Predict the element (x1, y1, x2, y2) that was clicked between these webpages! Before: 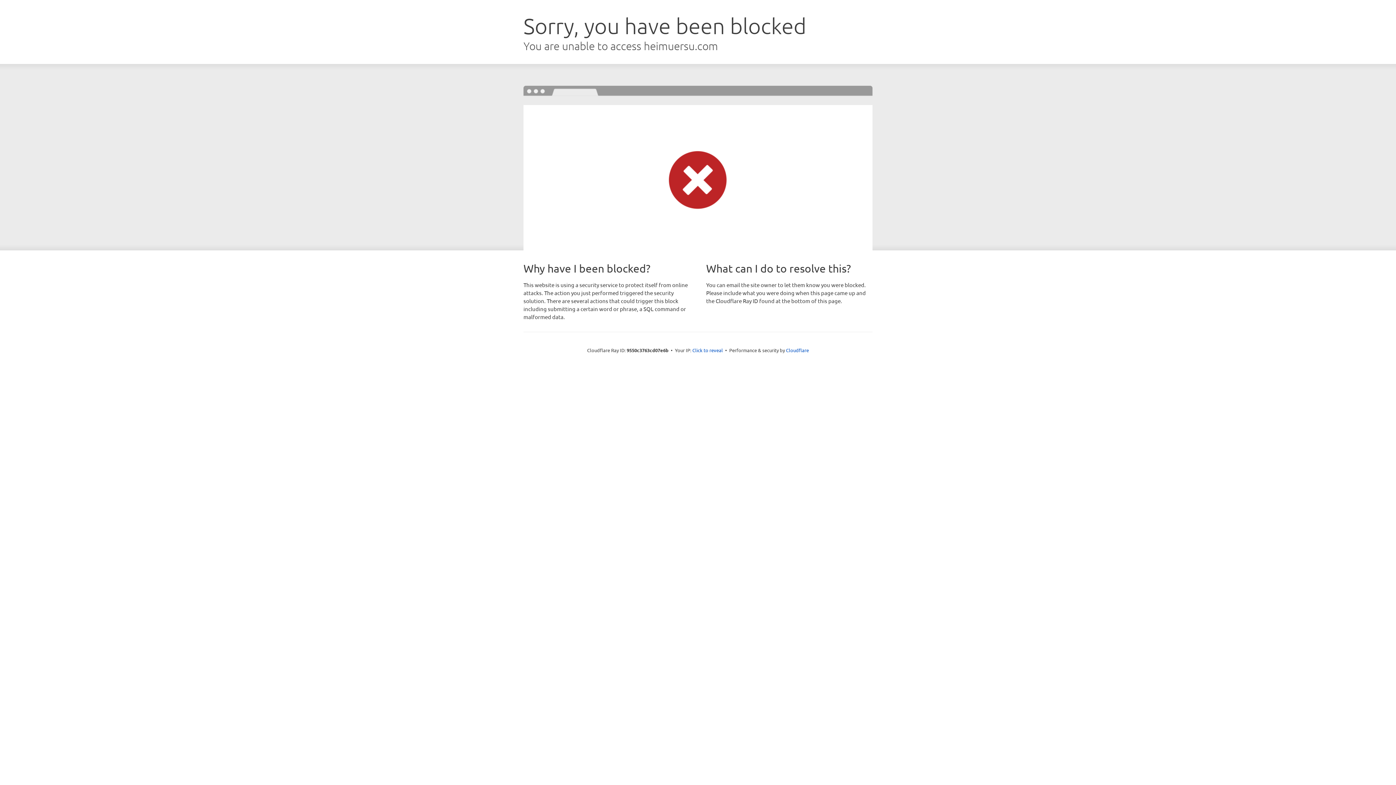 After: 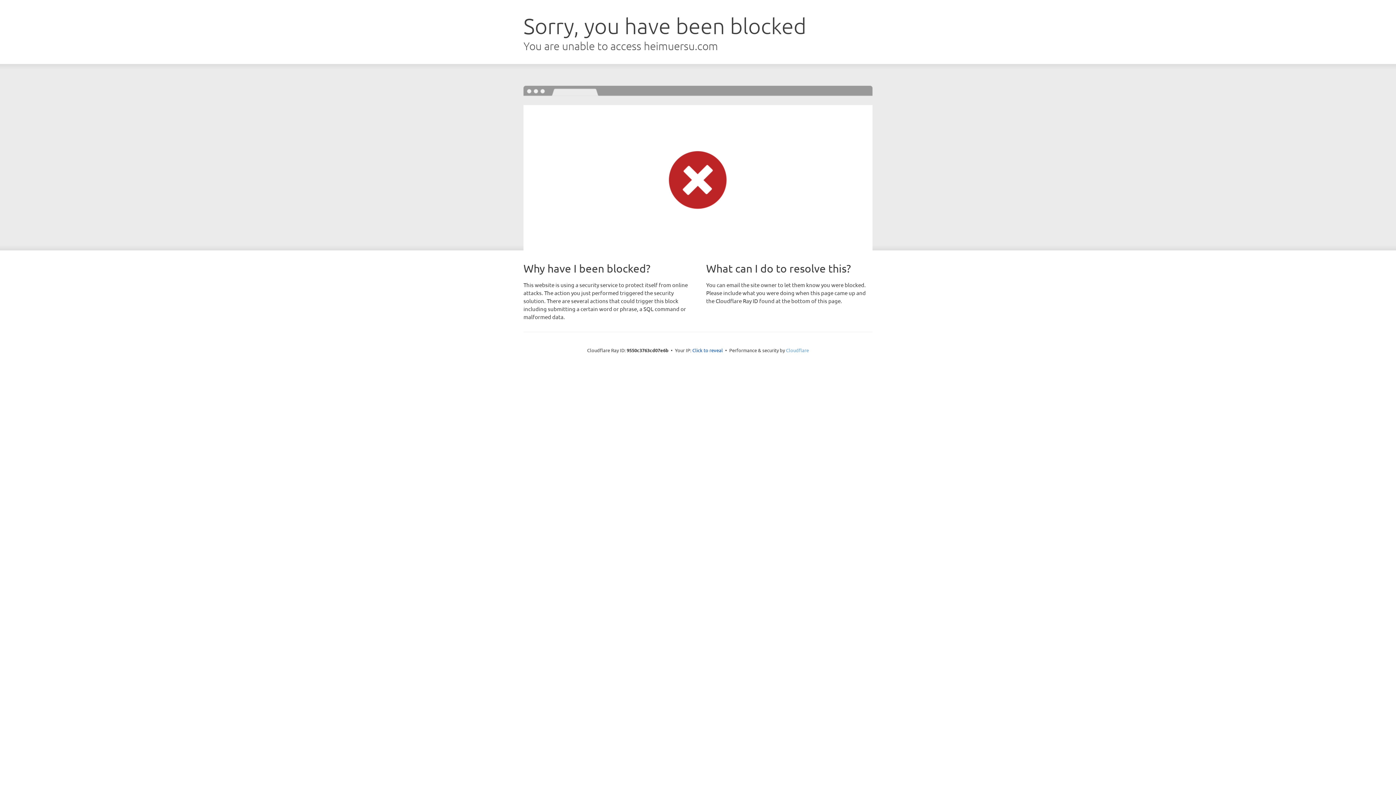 Action: label: Cloudflare bbox: (786, 347, 809, 353)